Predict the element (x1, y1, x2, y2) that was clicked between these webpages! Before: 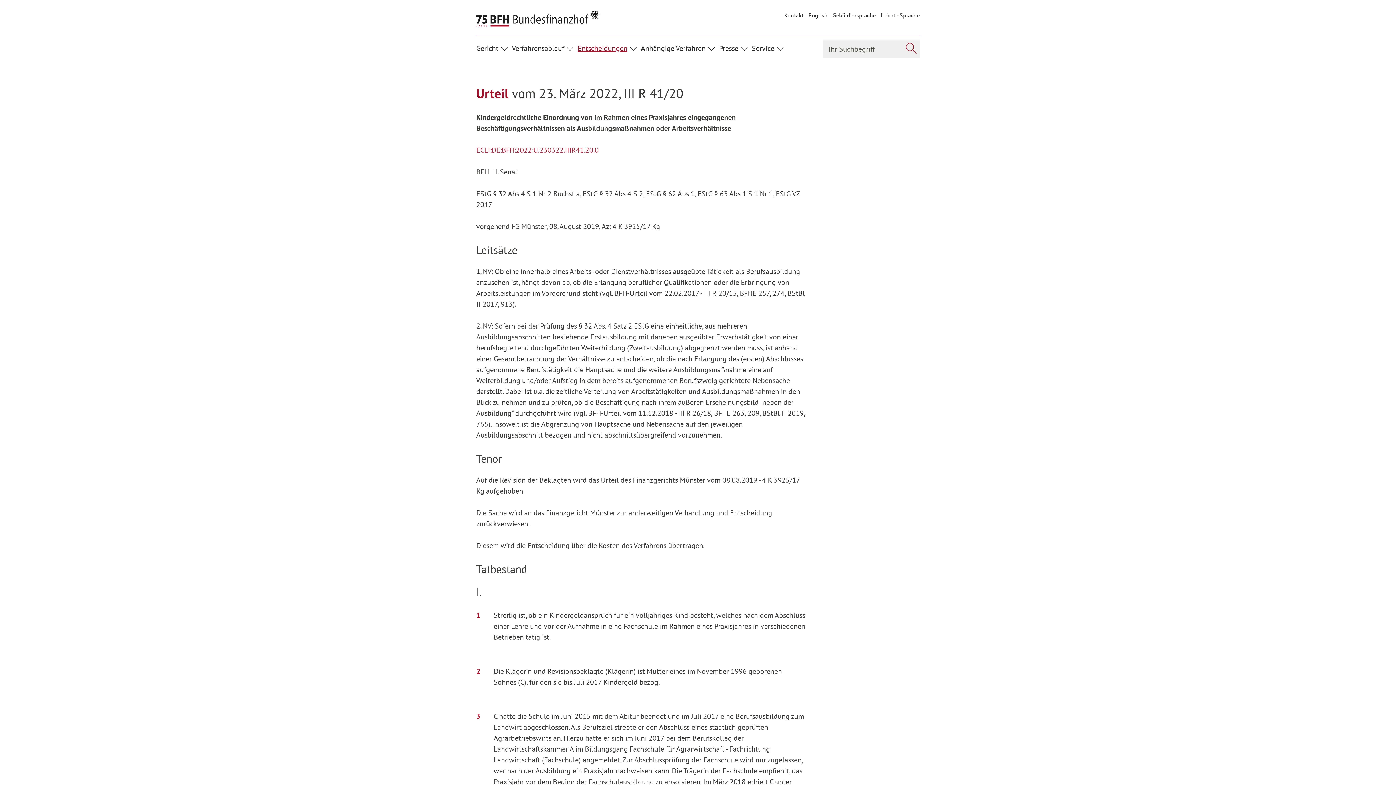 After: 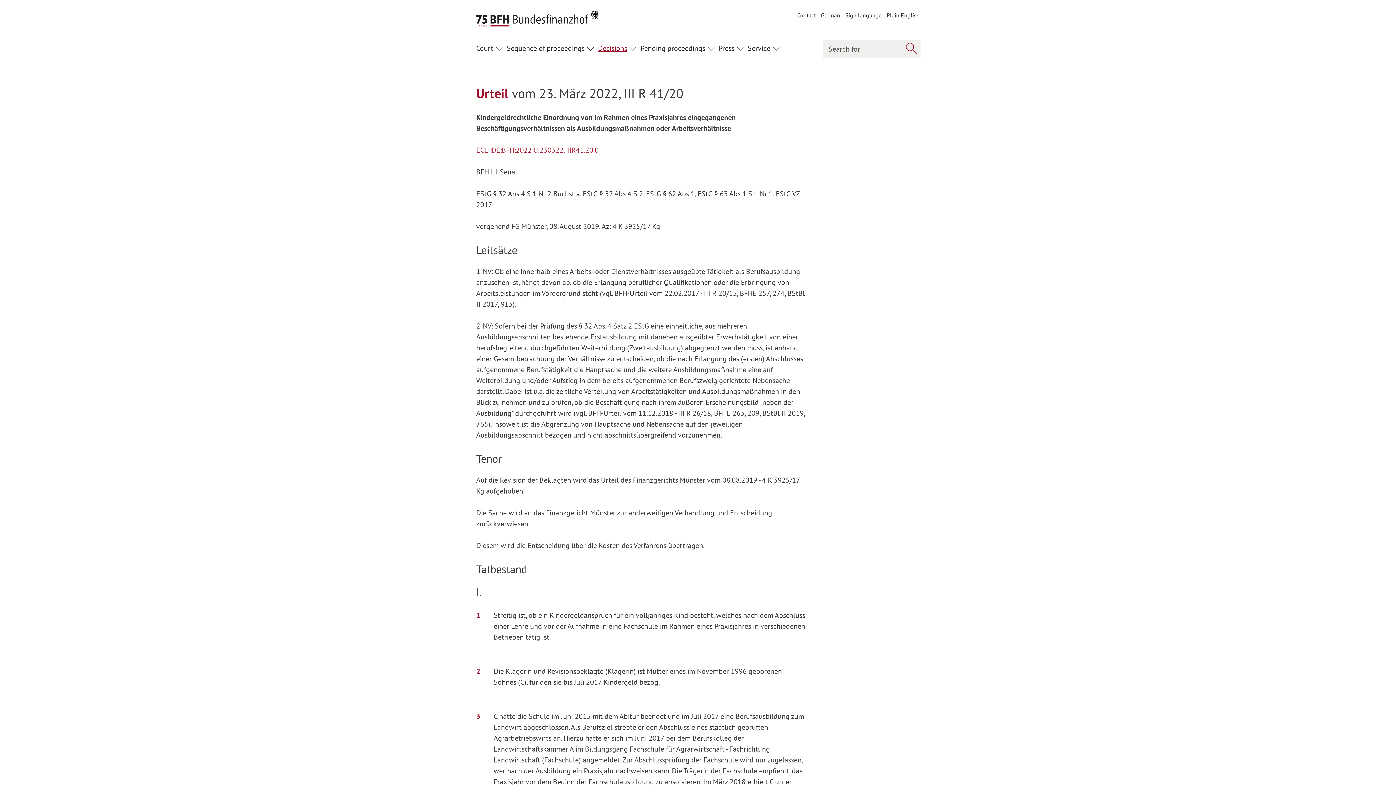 Action: label: English bbox: (808, 11, 827, 18)